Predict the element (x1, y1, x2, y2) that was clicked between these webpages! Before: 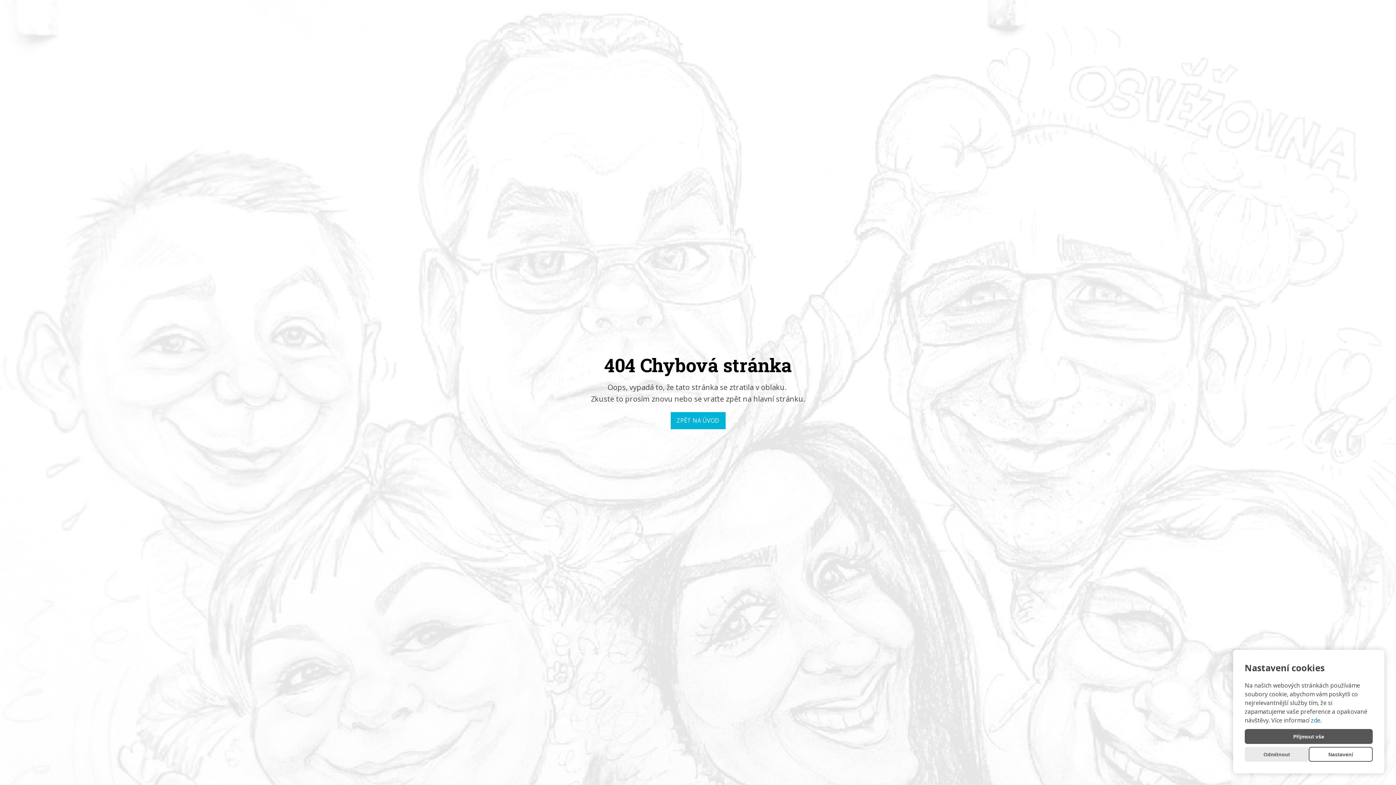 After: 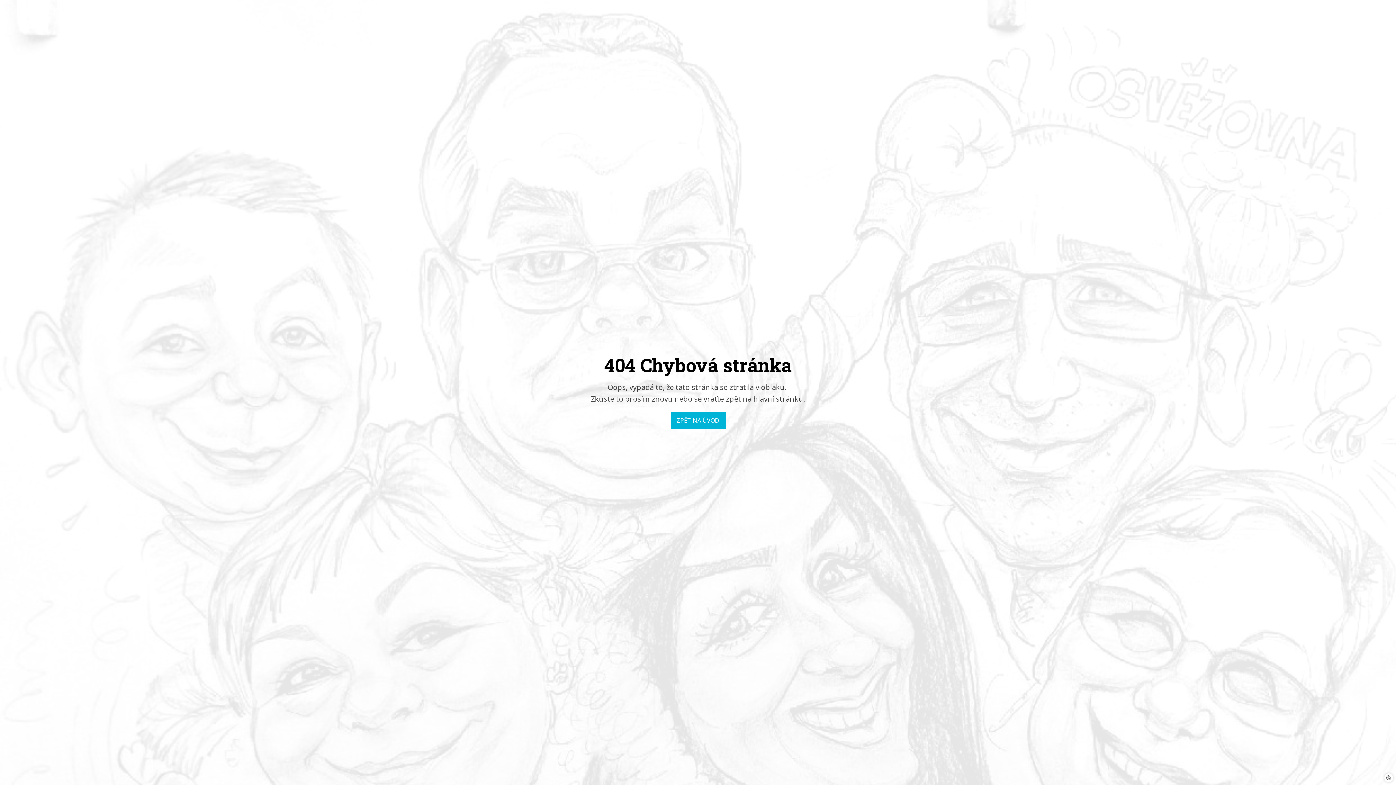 Action: label: Přijmout vše bbox: (1245, 729, 1373, 744)